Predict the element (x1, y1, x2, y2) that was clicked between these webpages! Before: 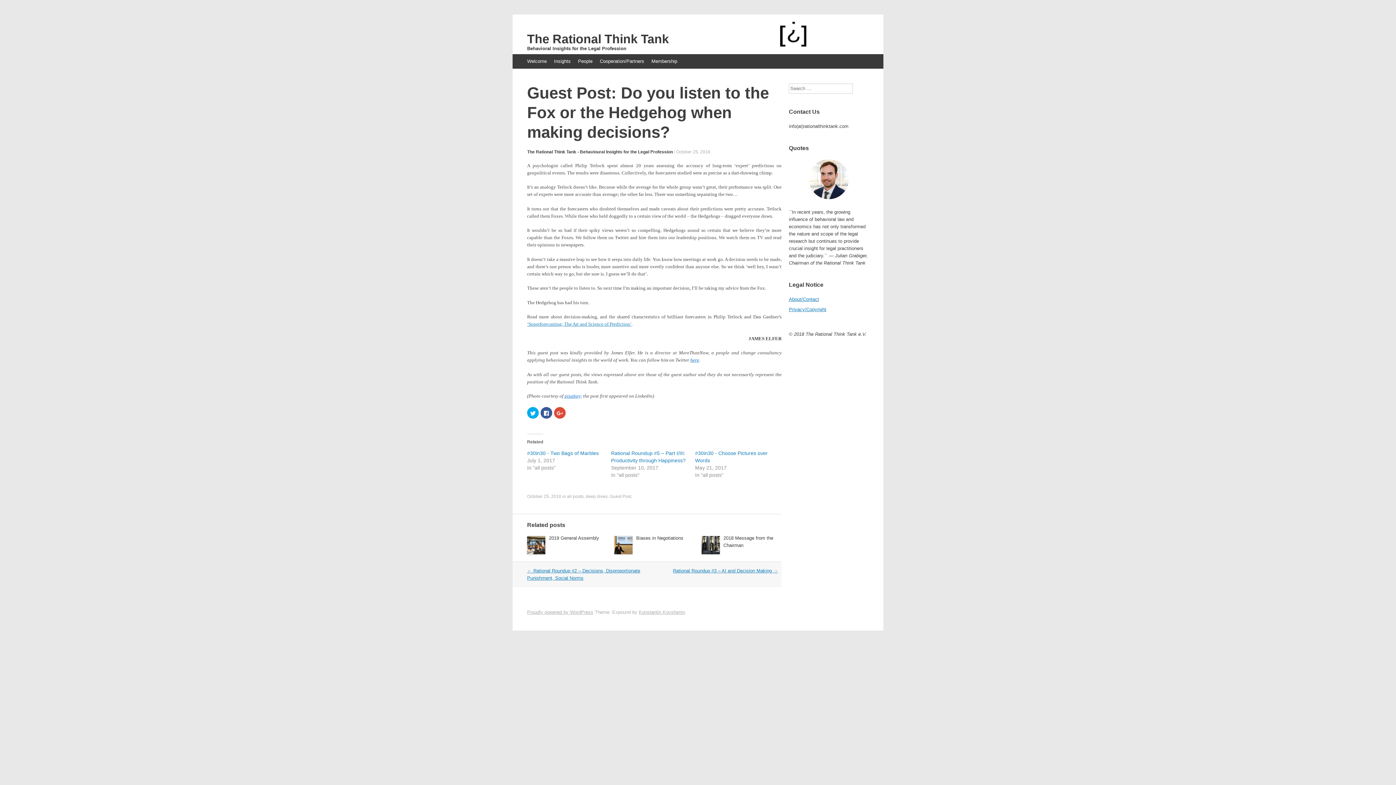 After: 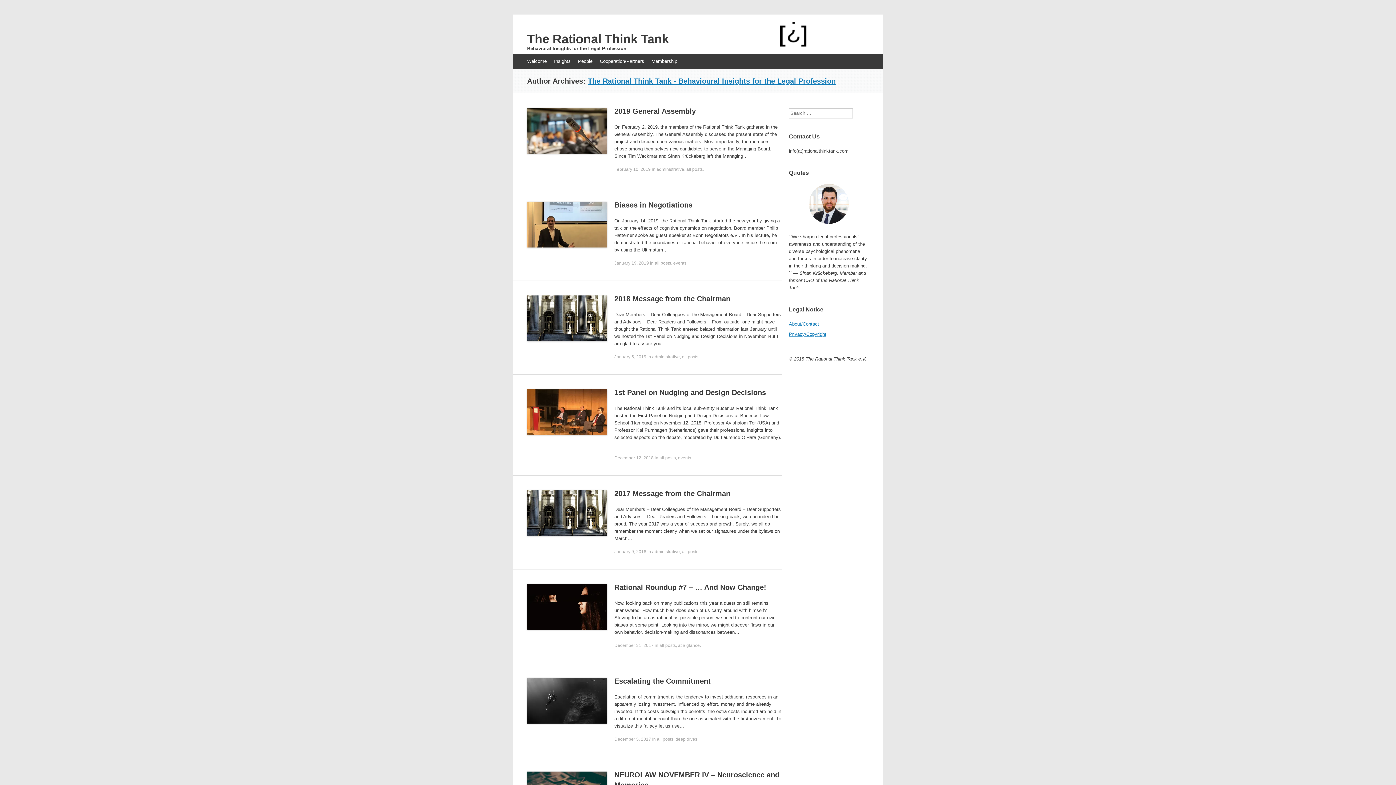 Action: label: The Rational Think Tank - Behavioural Insights for the Legal Profession bbox: (527, 149, 673, 154)